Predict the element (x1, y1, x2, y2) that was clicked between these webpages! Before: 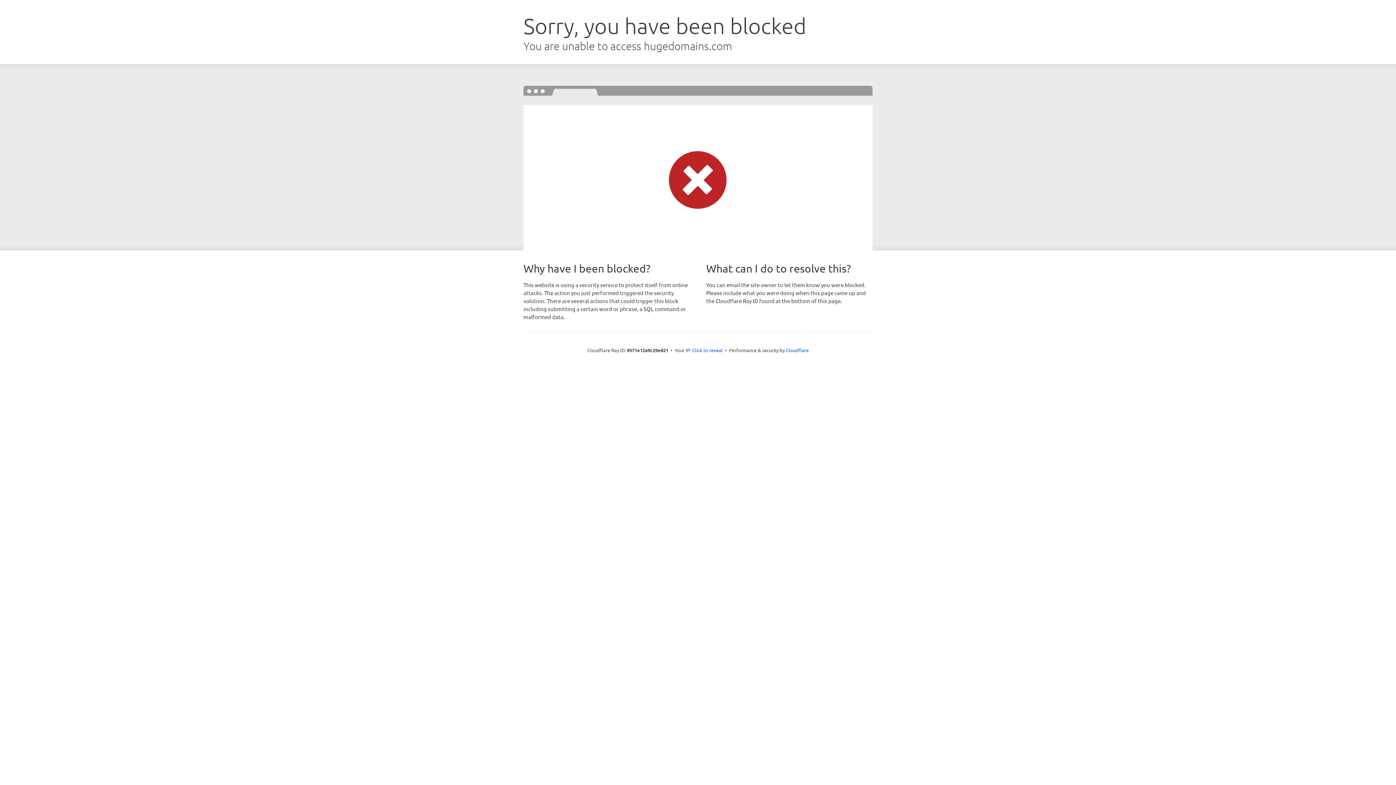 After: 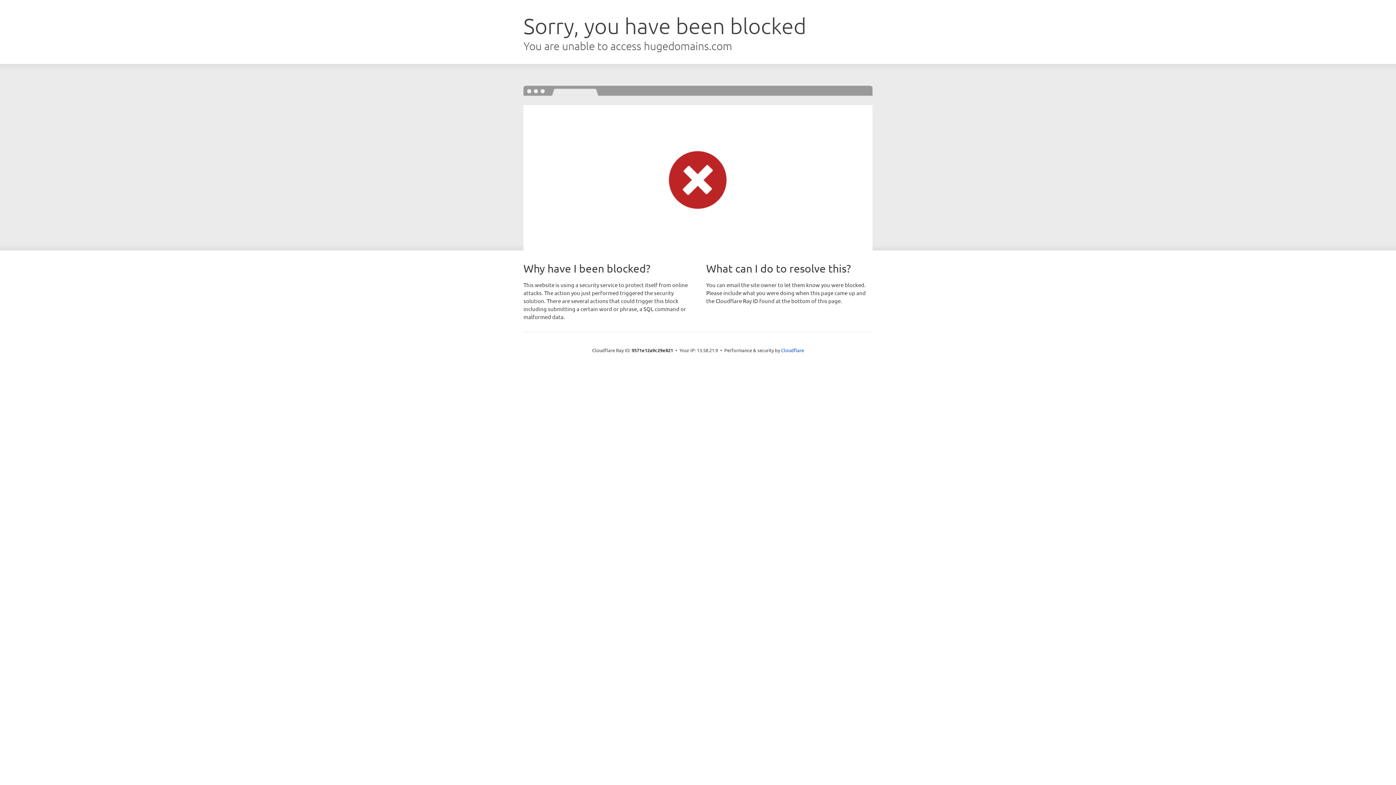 Action: label: Click to reveal bbox: (692, 346, 722, 353)